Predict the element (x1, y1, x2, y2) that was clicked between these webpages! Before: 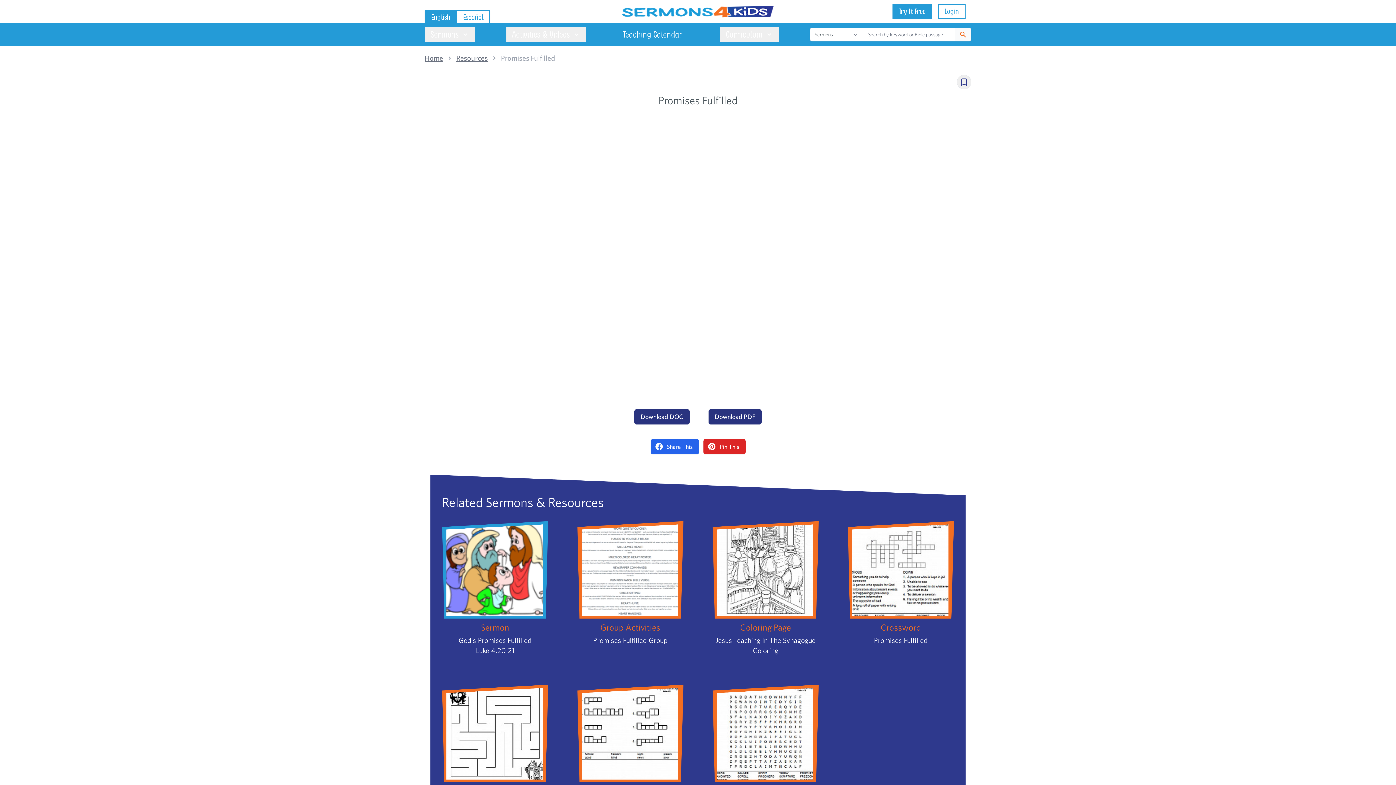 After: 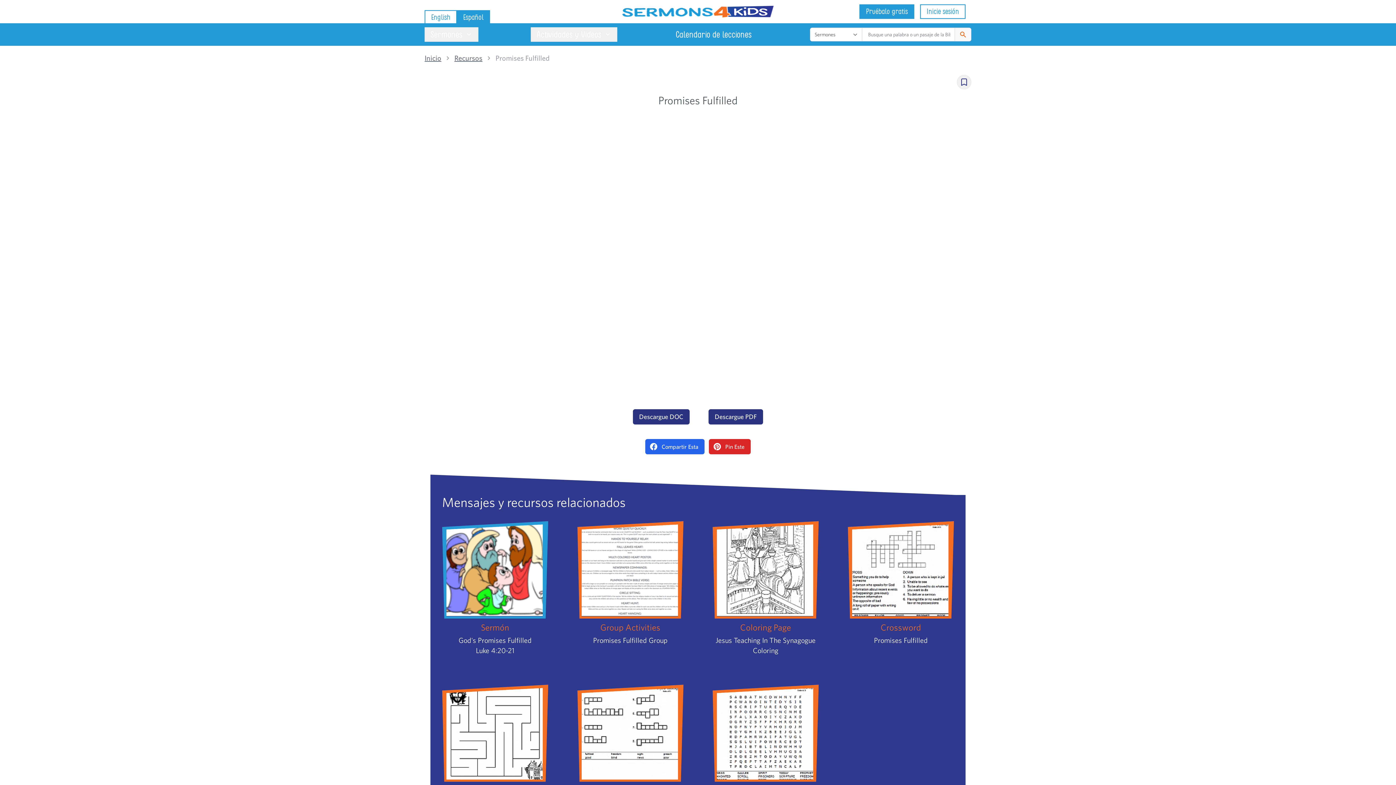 Action: label: Español bbox: (456, 10, 490, 24)